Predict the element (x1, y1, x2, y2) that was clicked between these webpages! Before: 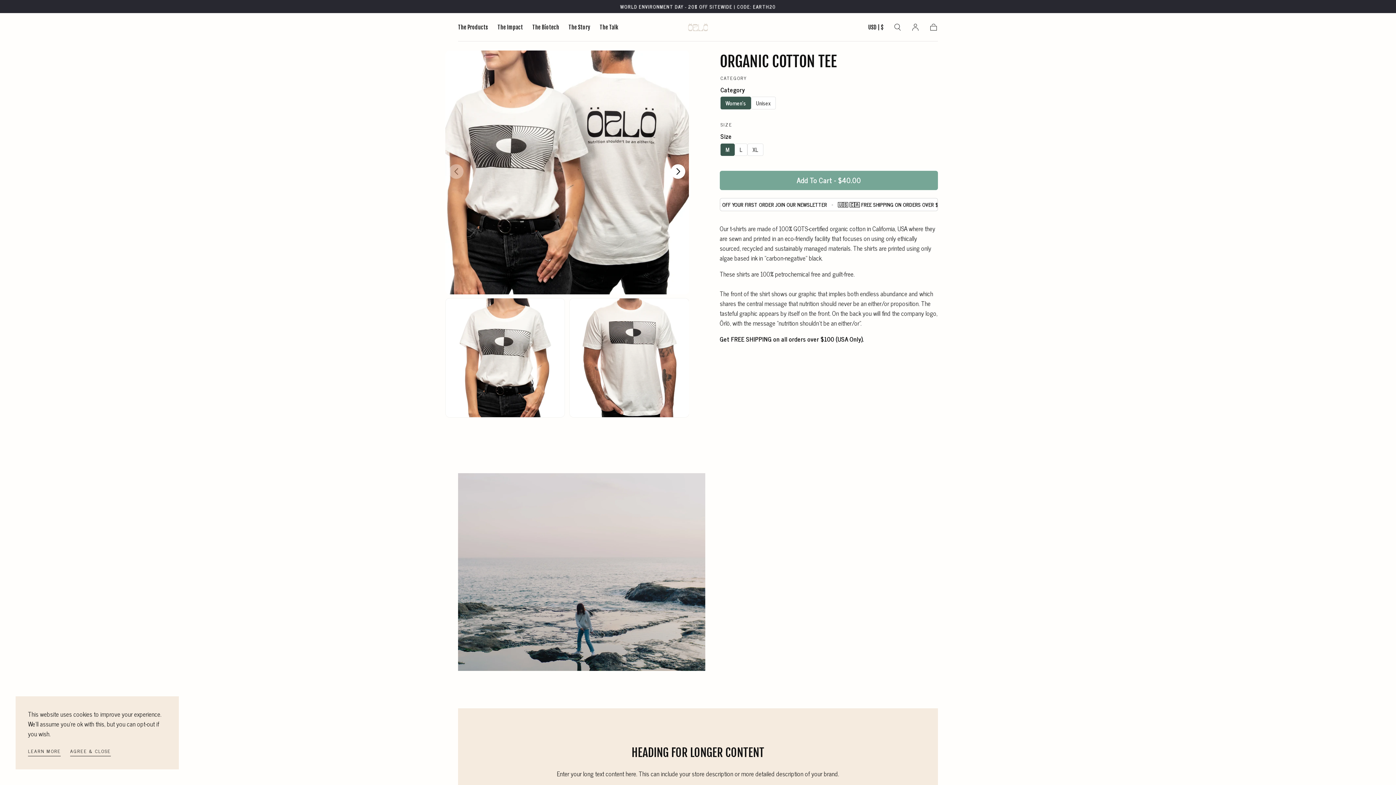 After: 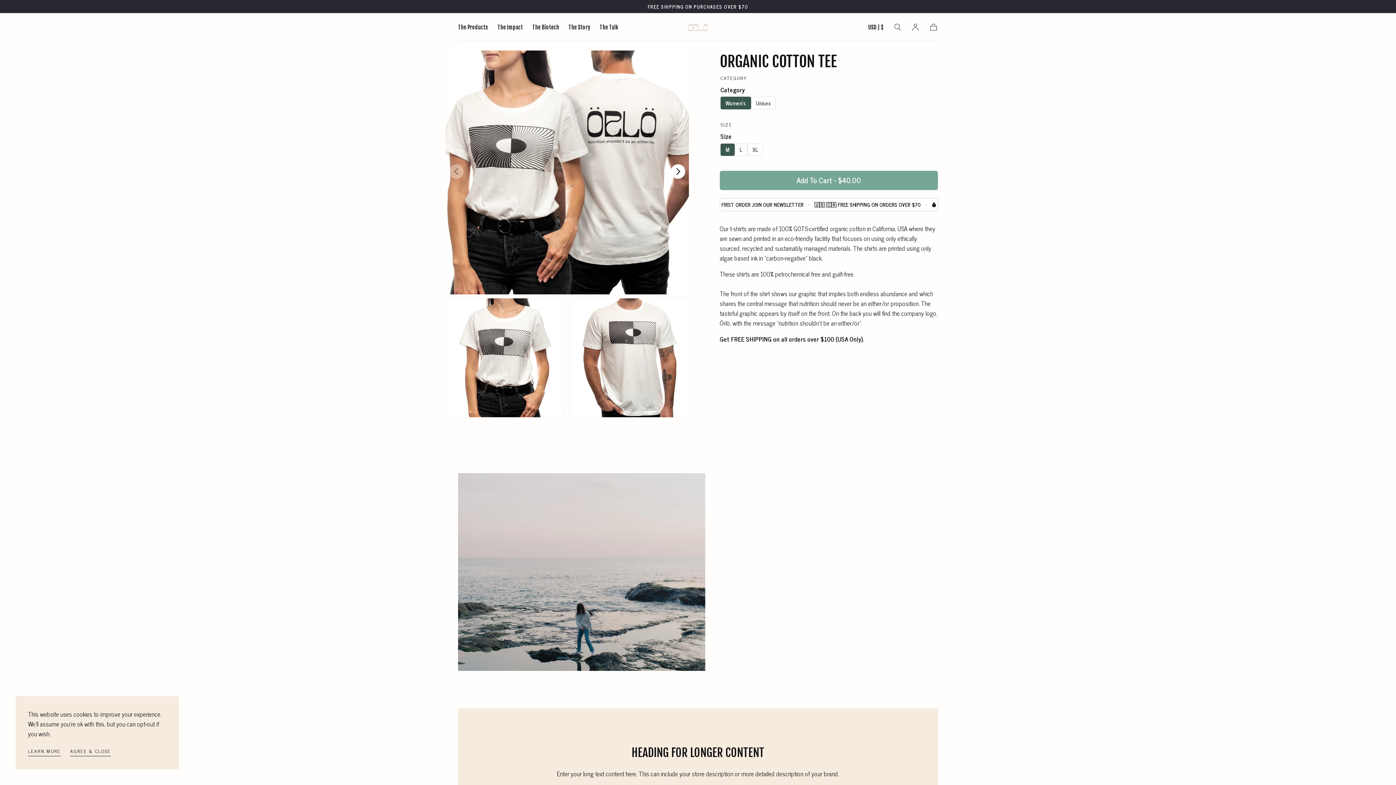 Action: bbox: (929, 23, 938, 31) label: Cart